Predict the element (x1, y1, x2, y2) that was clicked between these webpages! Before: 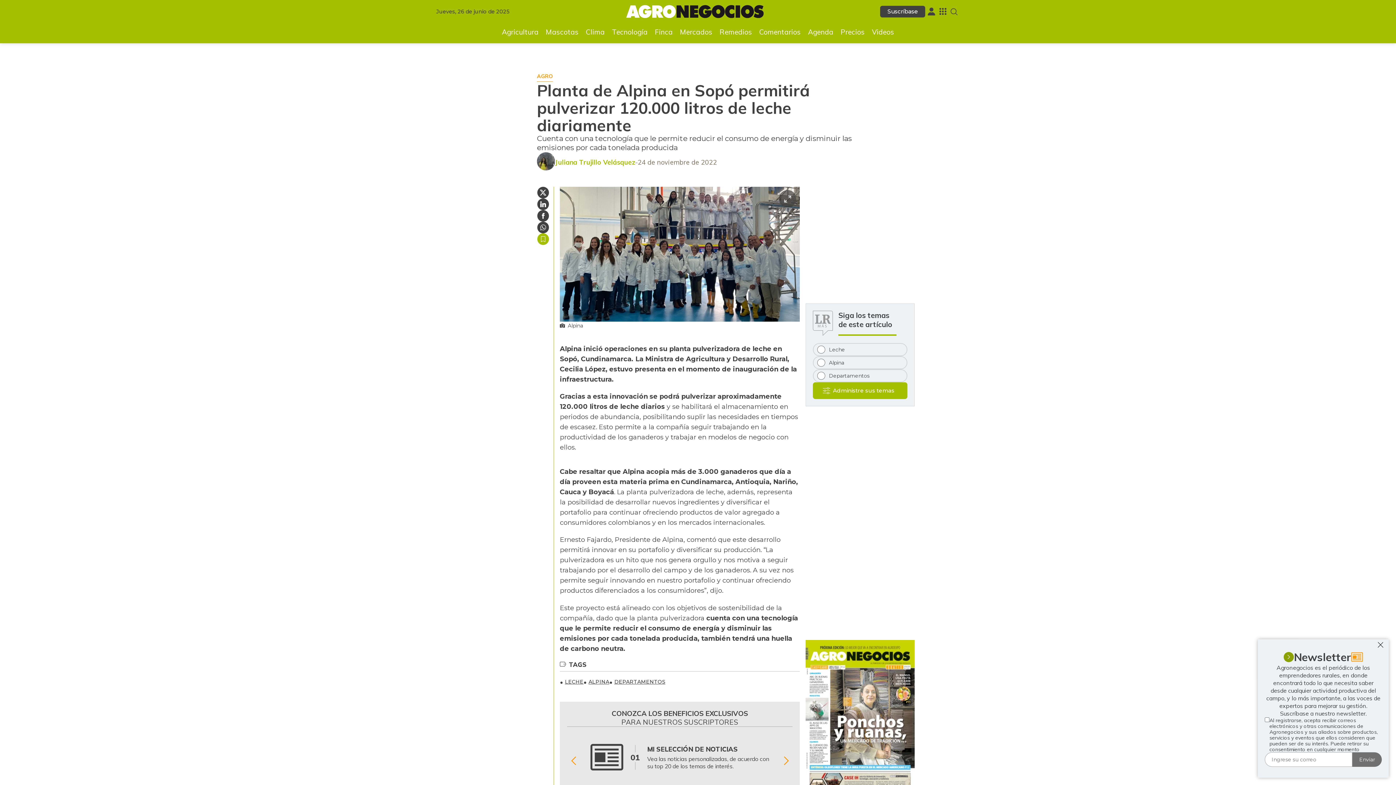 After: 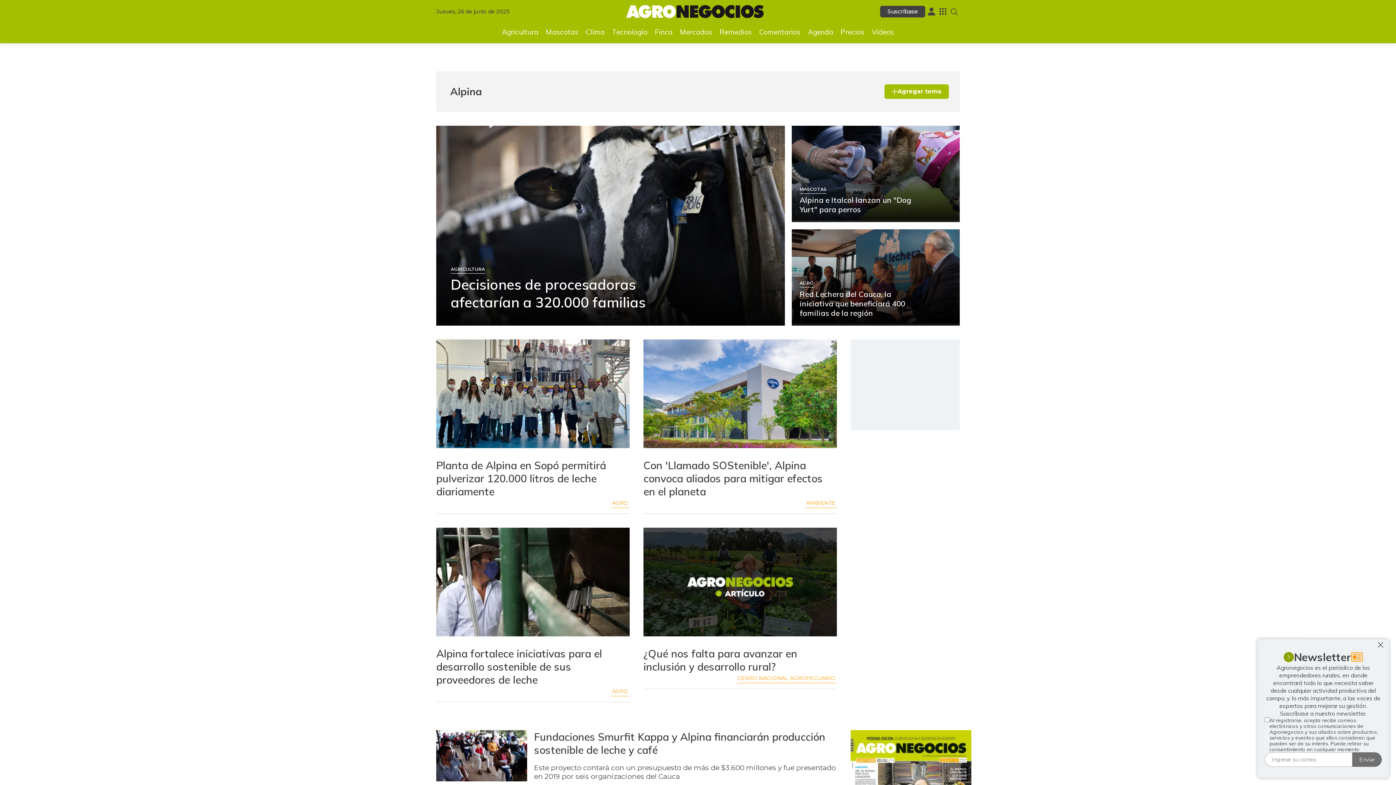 Action: bbox: (583, 676, 609, 687) label: ALPINA